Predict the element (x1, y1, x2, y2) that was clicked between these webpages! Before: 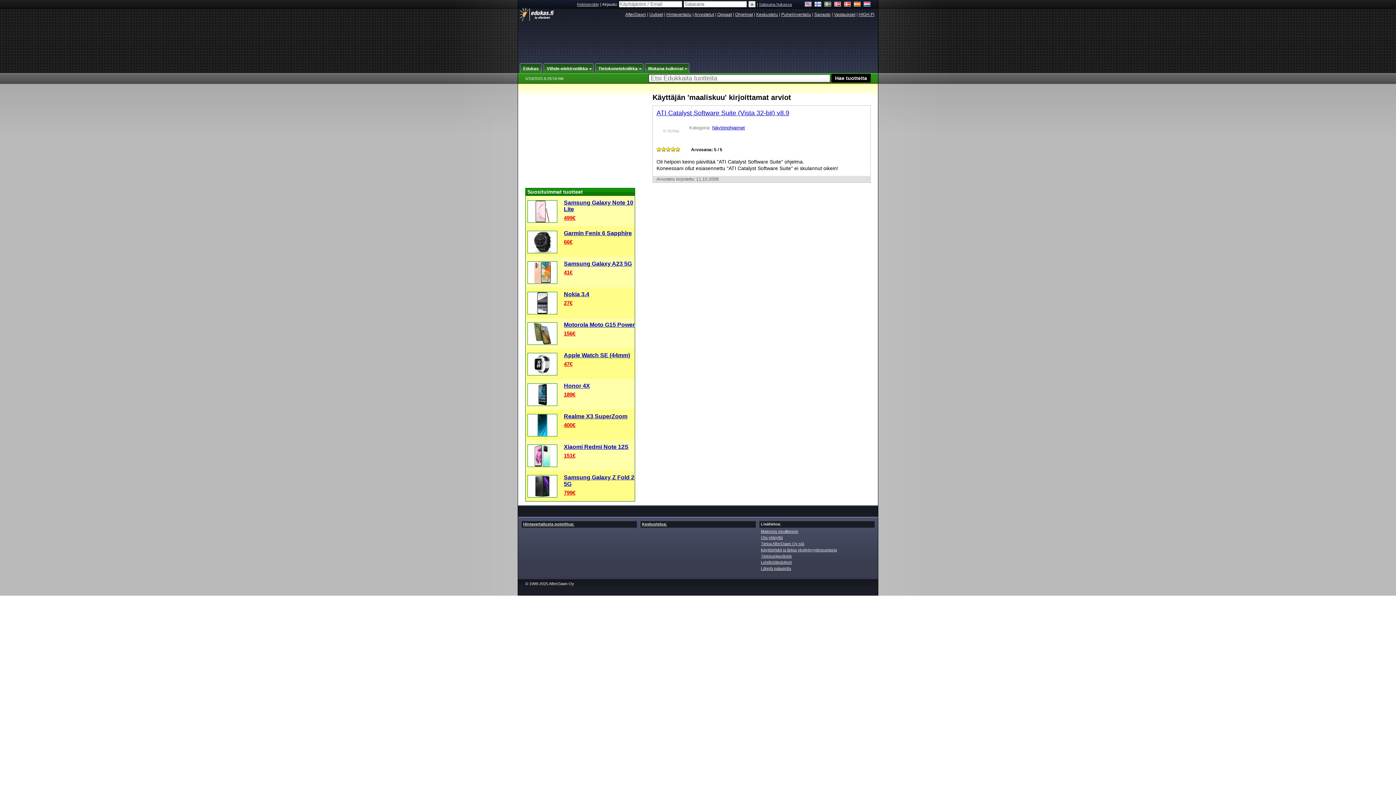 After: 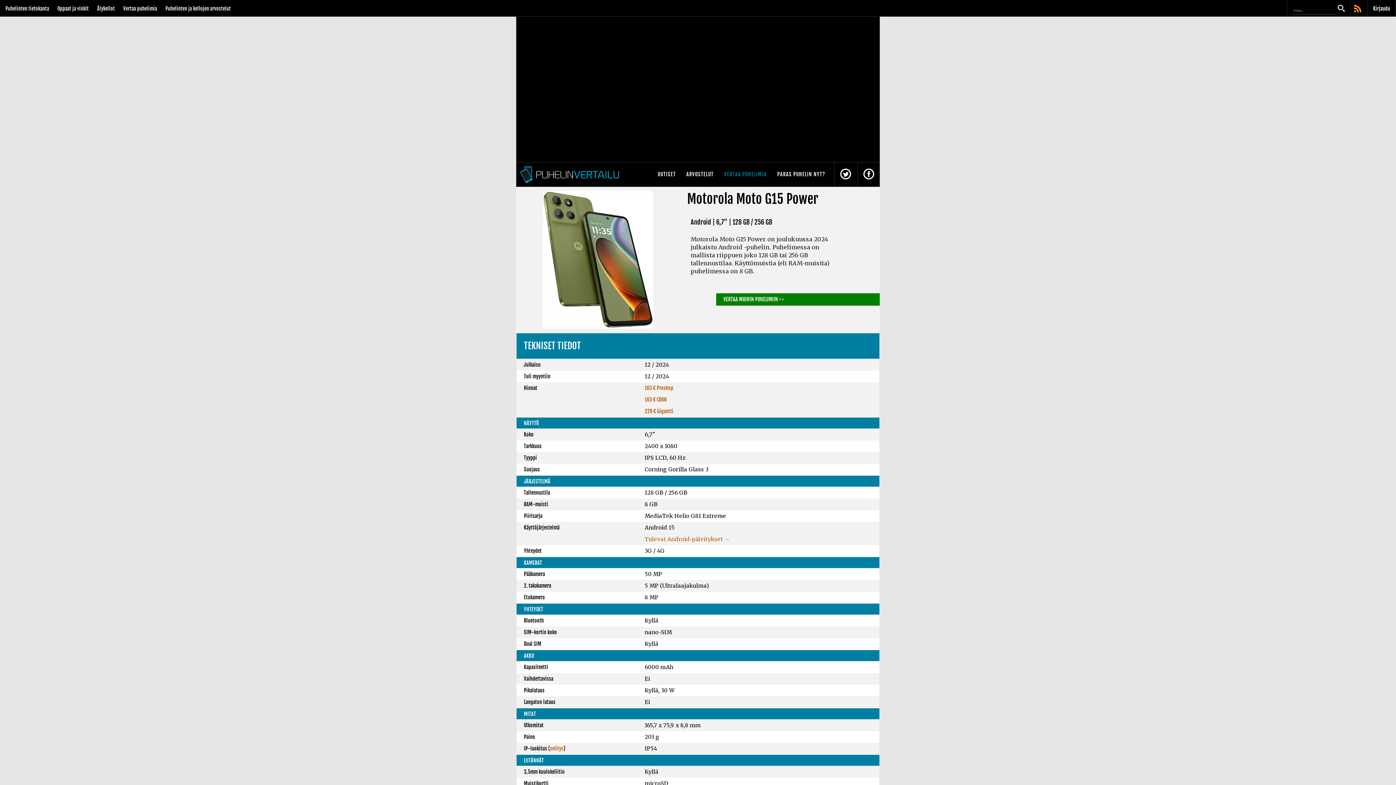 Action: label: Motorola Moto G15 Power bbox: (564, 321, 634, 328)